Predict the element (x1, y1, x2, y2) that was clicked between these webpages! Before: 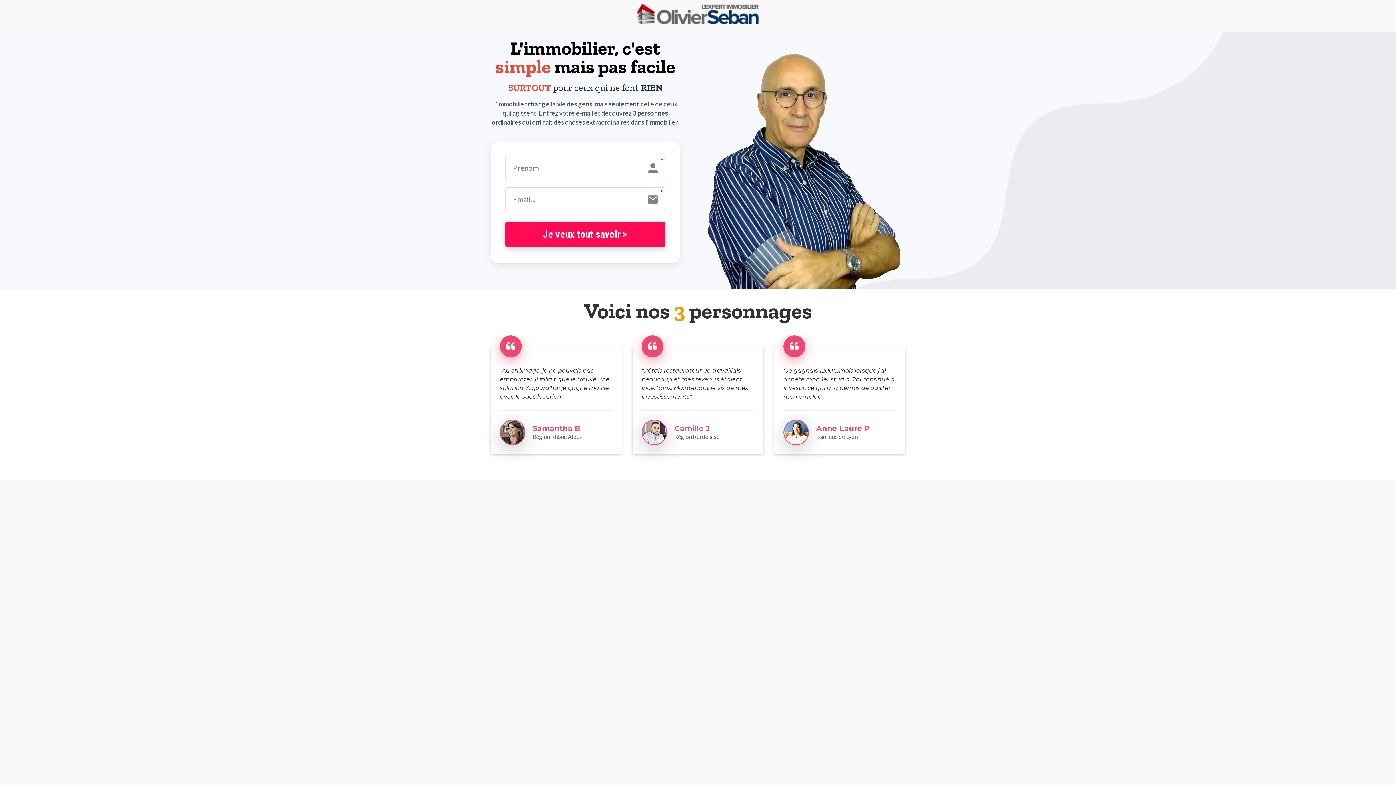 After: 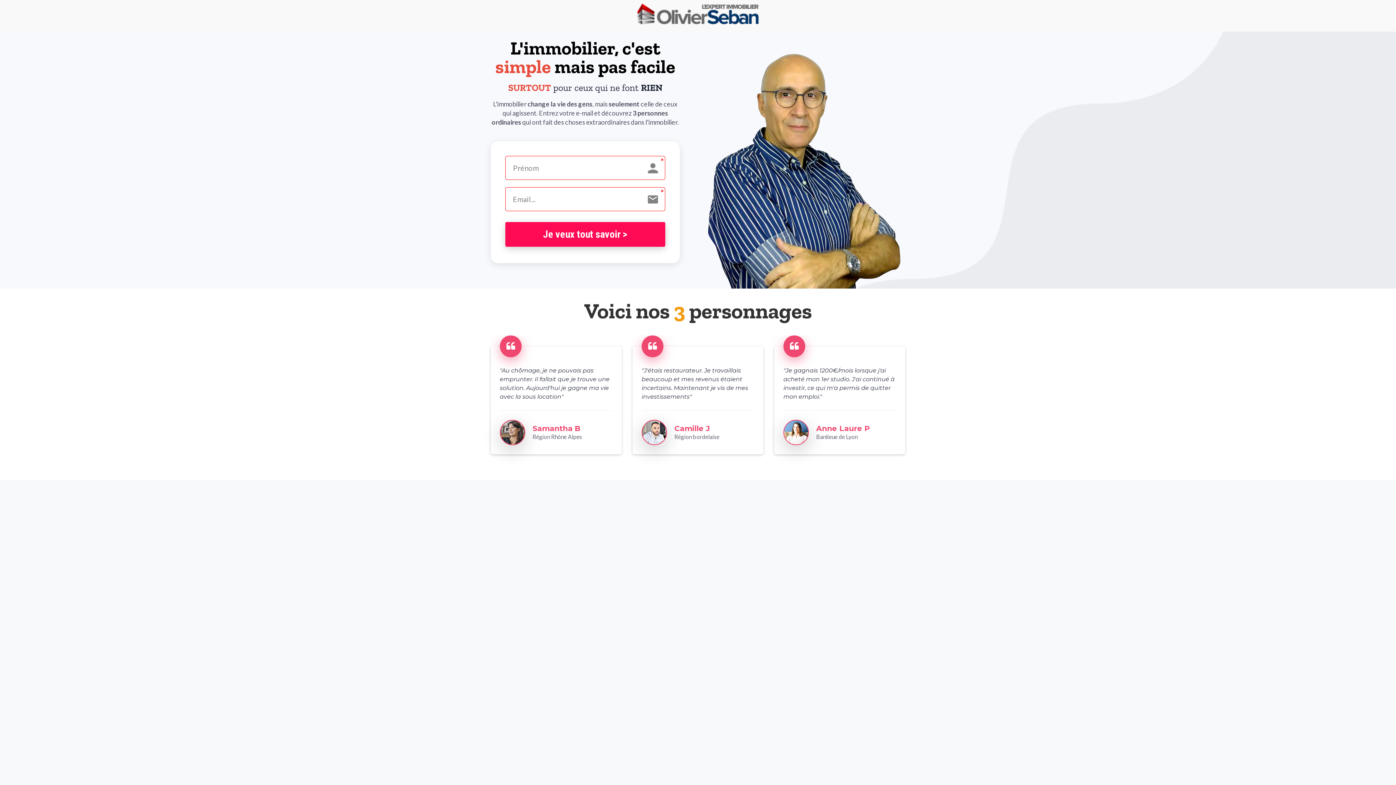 Action: bbox: (505, 222, 665, 247) label: Je veux tout savoir >